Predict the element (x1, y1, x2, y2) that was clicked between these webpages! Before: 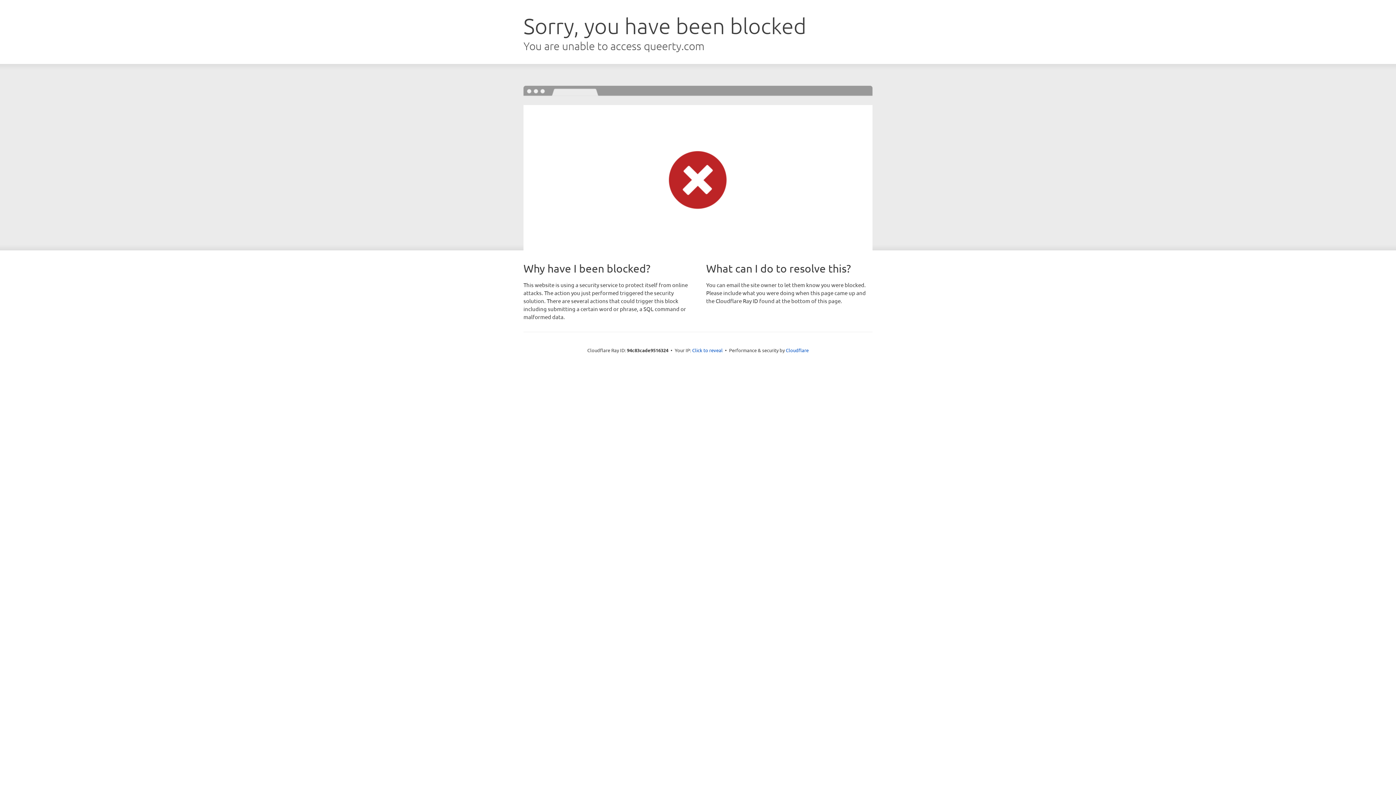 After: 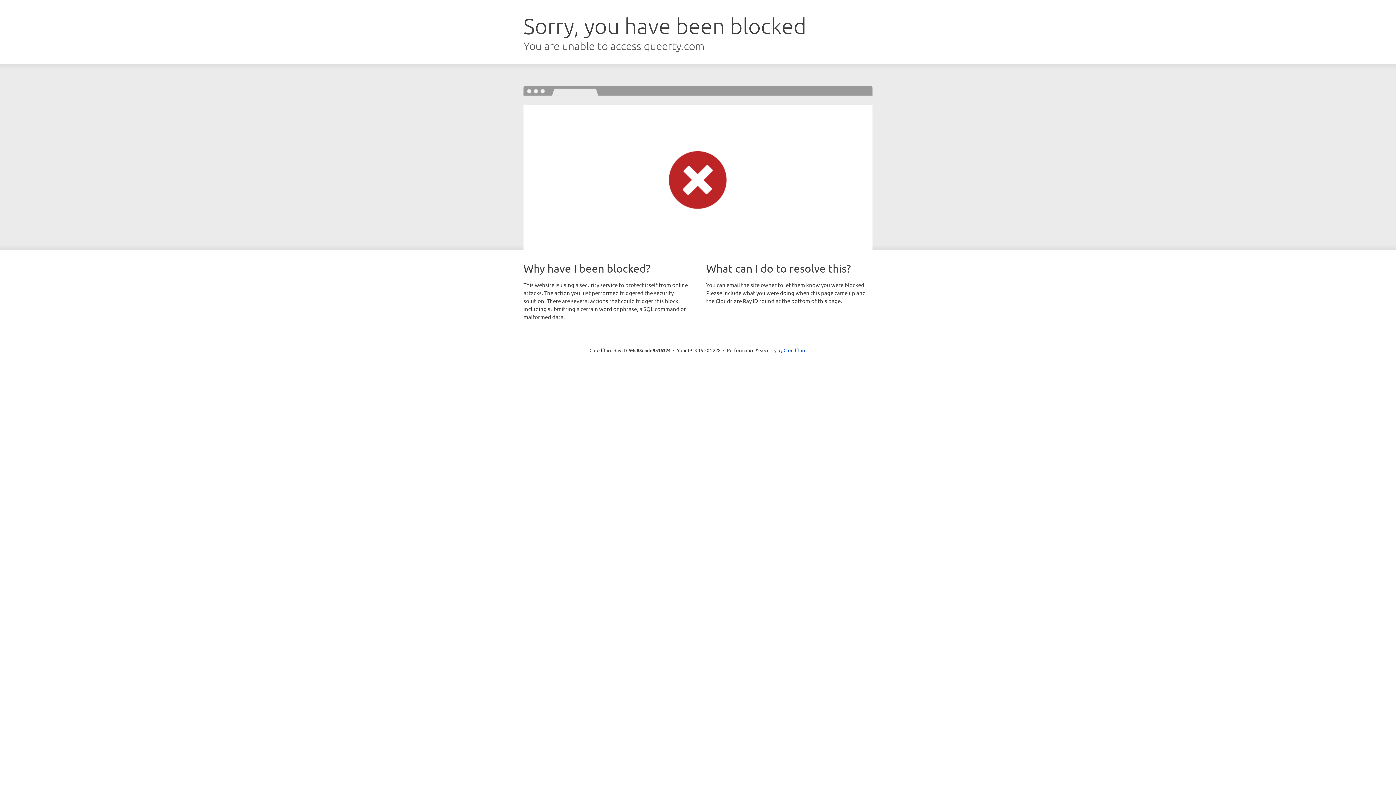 Action: bbox: (692, 346, 722, 353) label: Click to reveal